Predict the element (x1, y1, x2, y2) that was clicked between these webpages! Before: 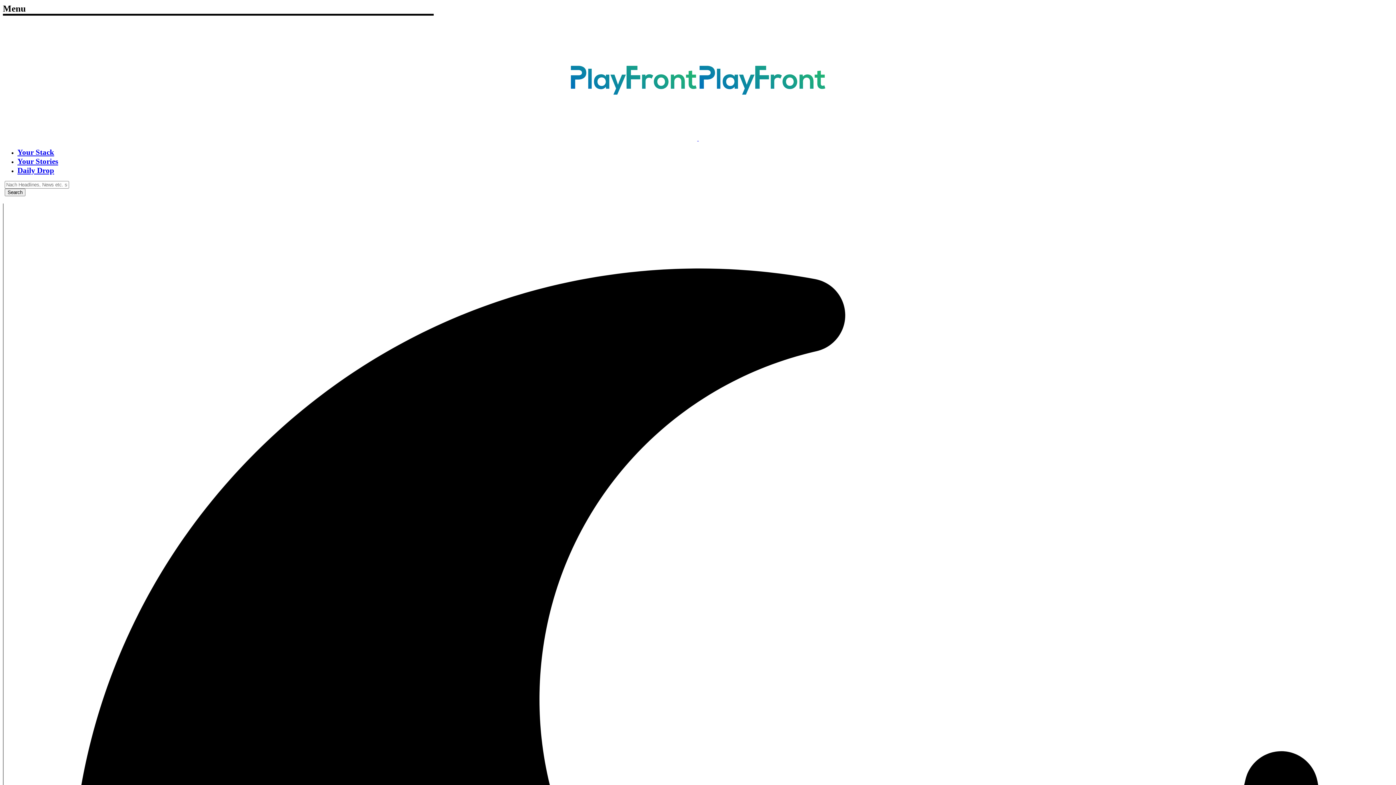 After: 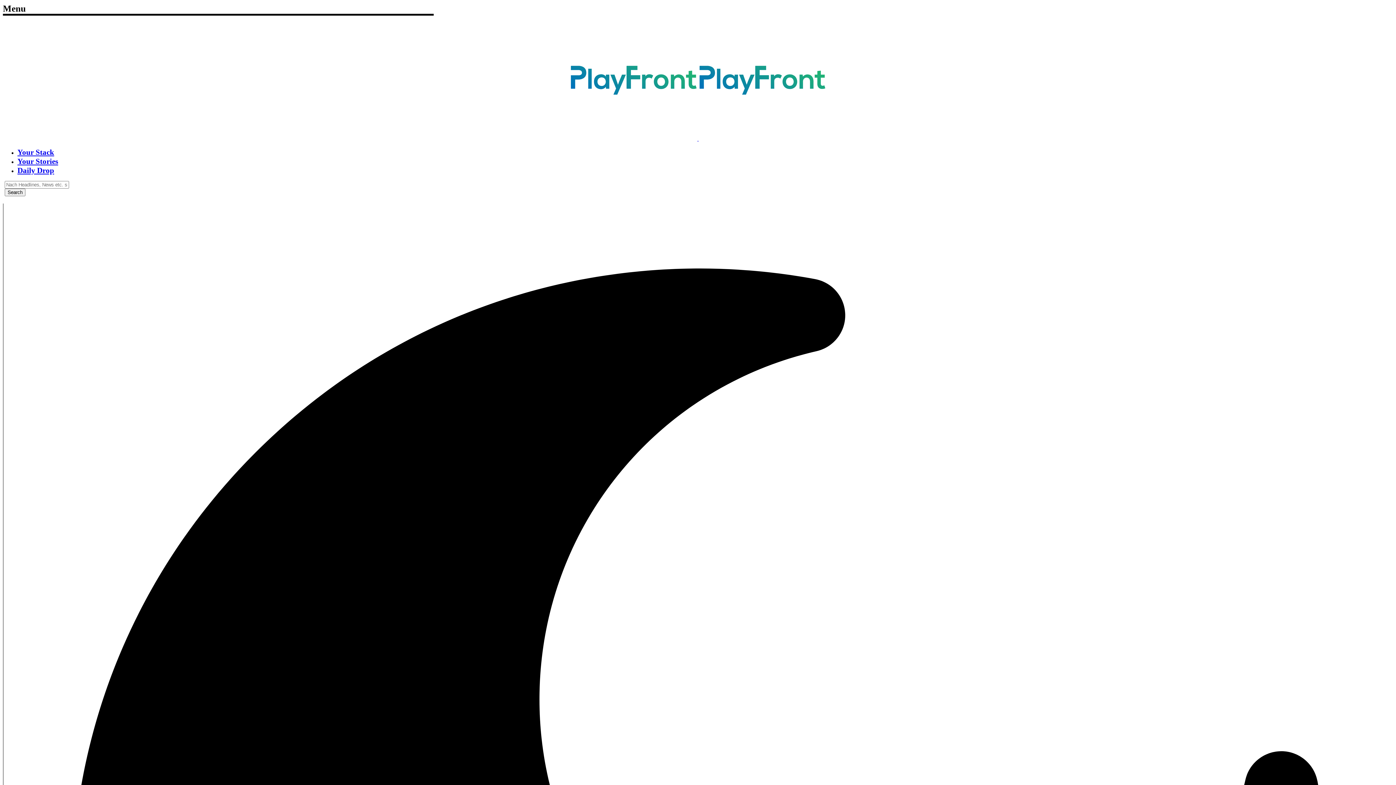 Action: label: Your Stack bbox: (17, 148, 54, 156)